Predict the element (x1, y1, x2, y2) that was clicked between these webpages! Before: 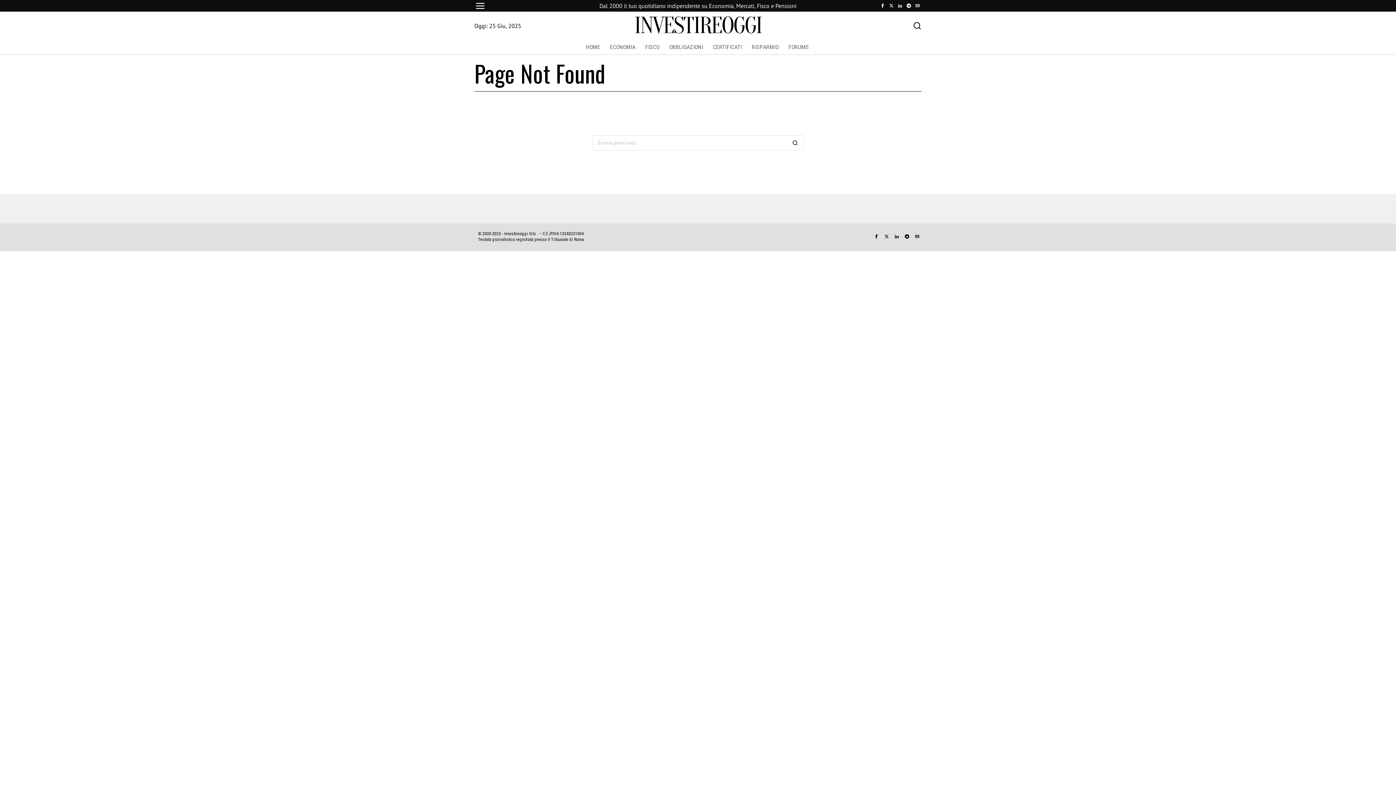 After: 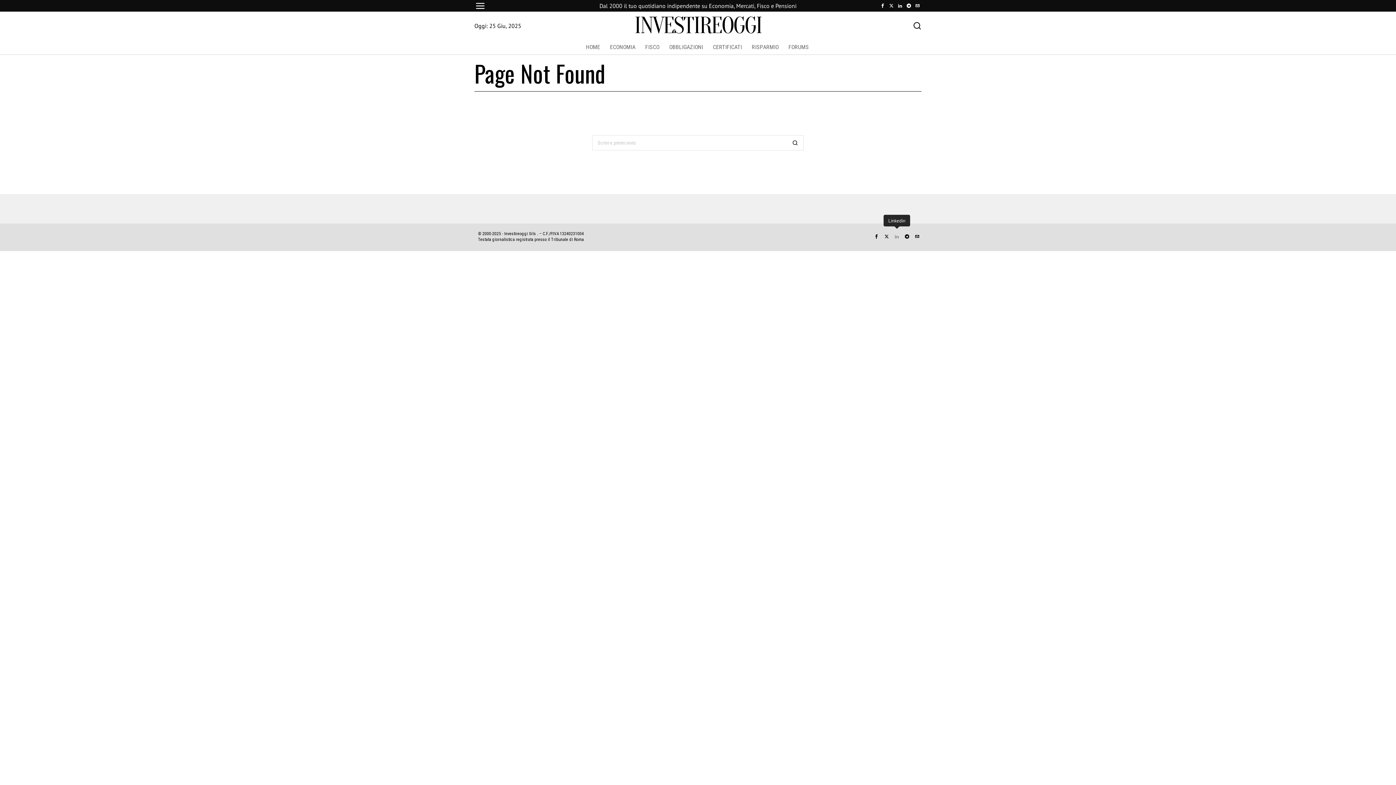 Action: label: Linkedin bbox: (892, 232, 901, 241)